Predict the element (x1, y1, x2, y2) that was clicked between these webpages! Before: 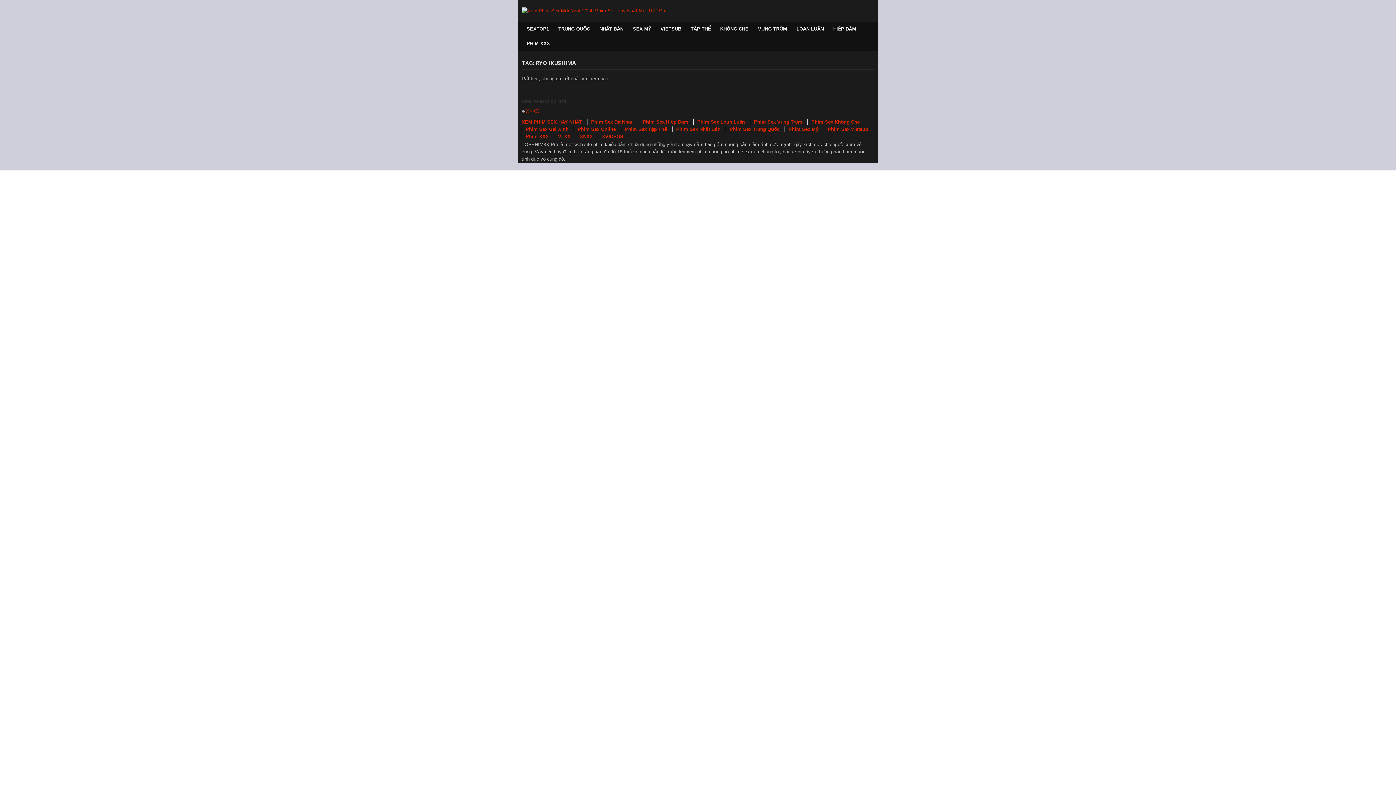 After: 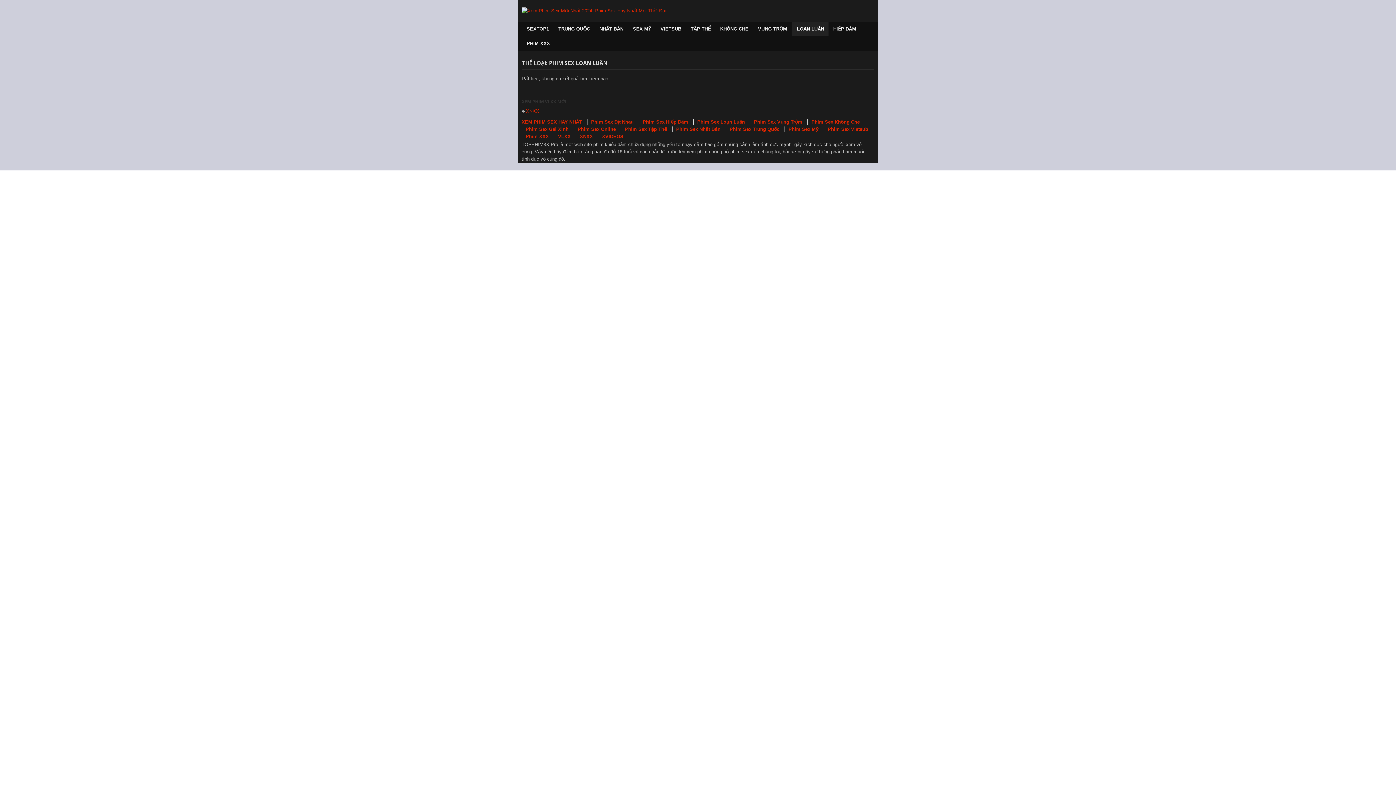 Action: label: Phim Sex Loạn Luân bbox: (697, 119, 745, 124)